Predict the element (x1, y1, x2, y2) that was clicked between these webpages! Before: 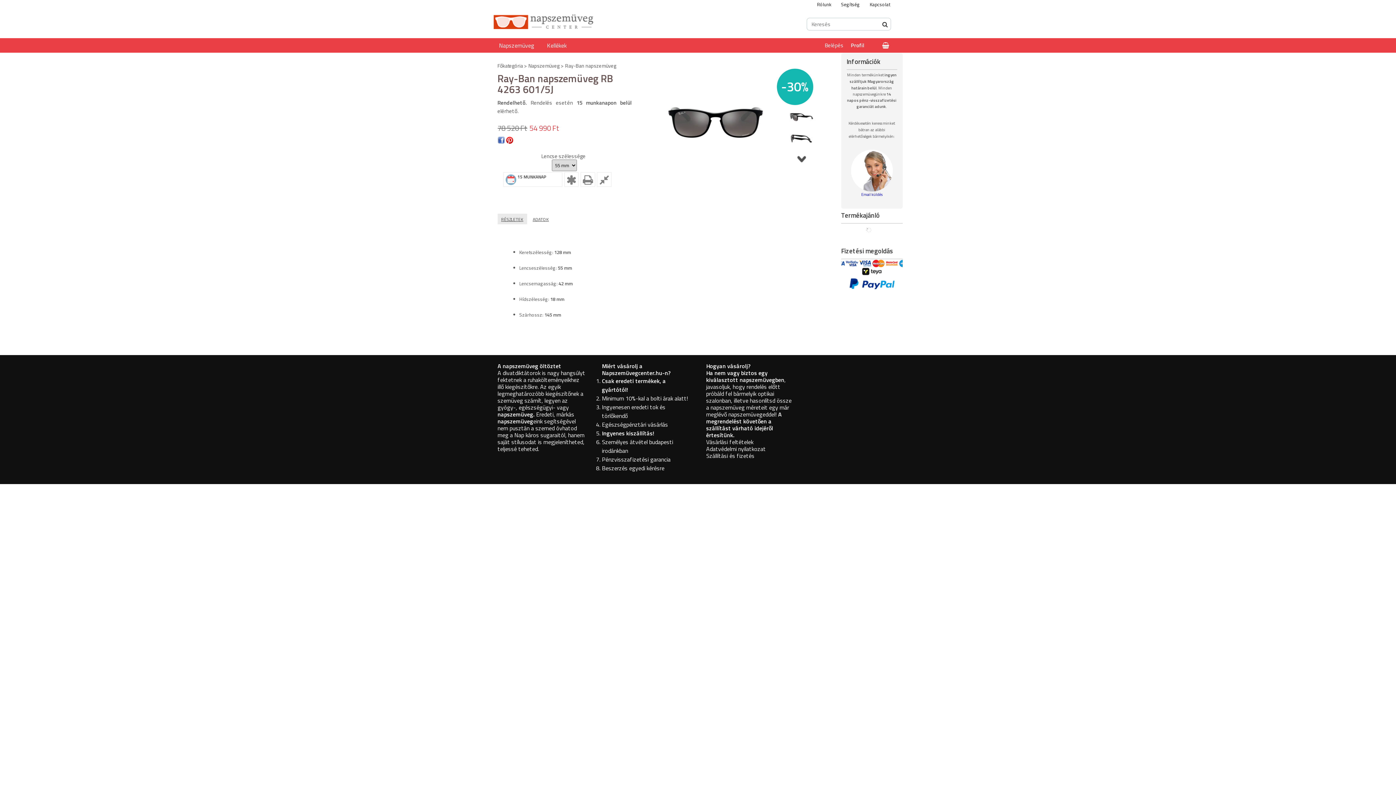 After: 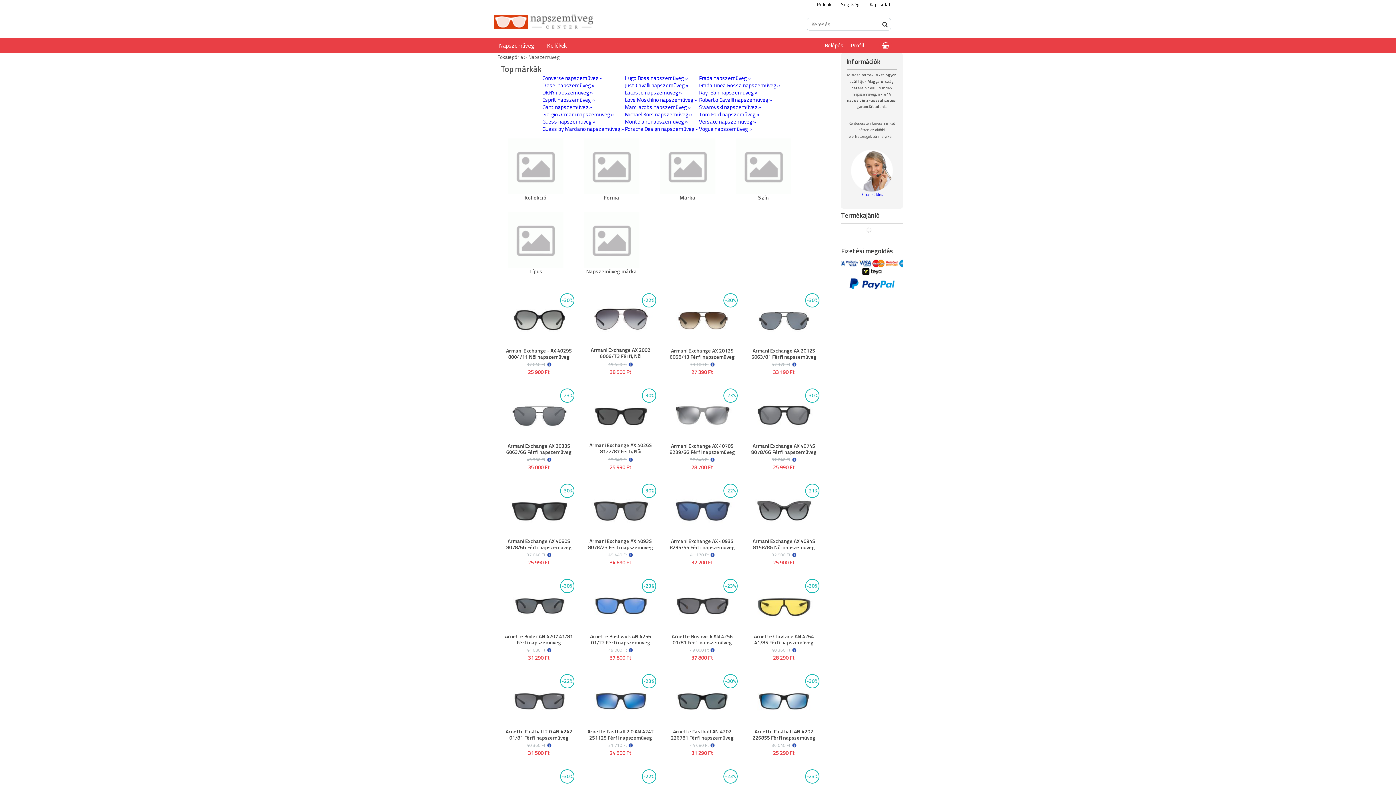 Action: bbox: (528, 61, 559, 69) label: Napszemüveg